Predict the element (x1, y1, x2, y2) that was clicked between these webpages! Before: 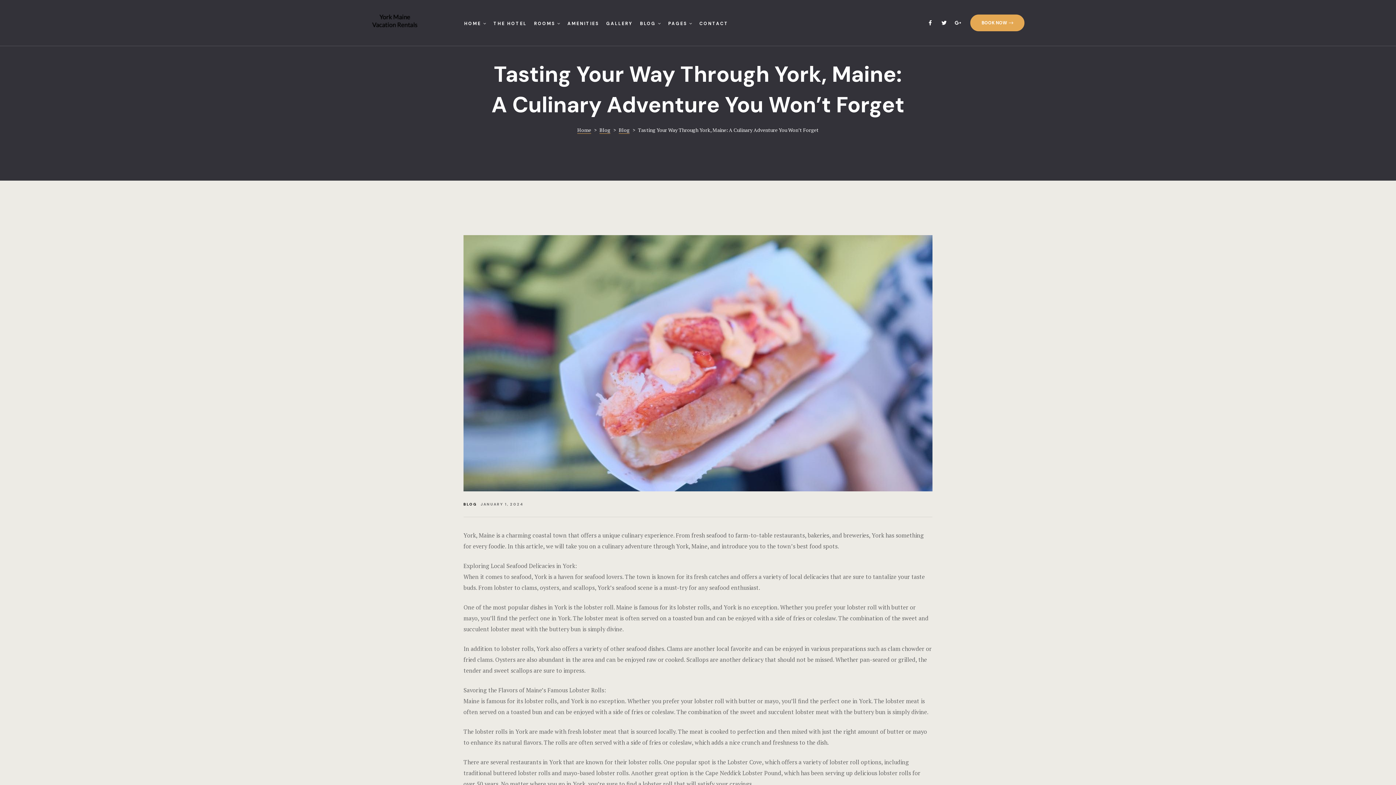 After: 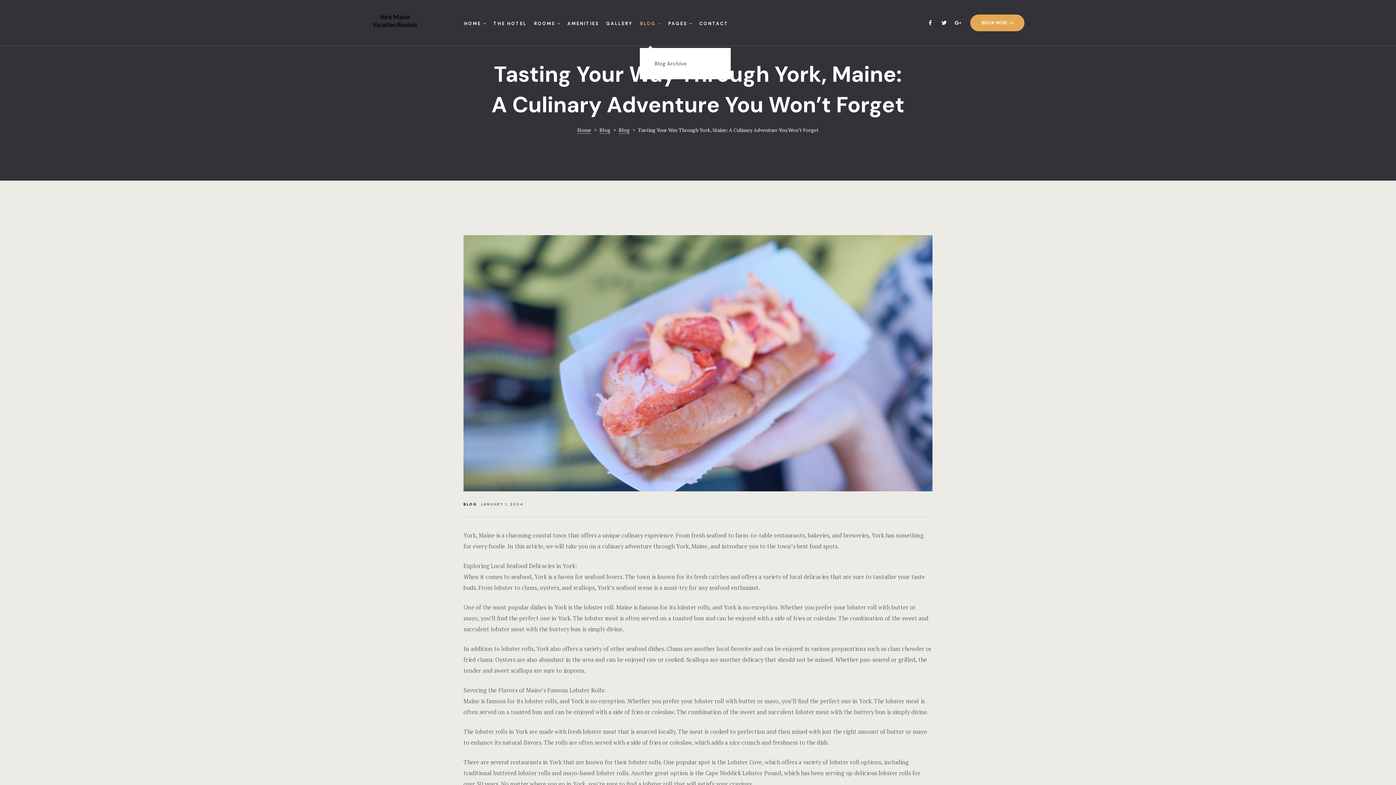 Action: bbox: (640, 1, 661, 45) label: BLOG